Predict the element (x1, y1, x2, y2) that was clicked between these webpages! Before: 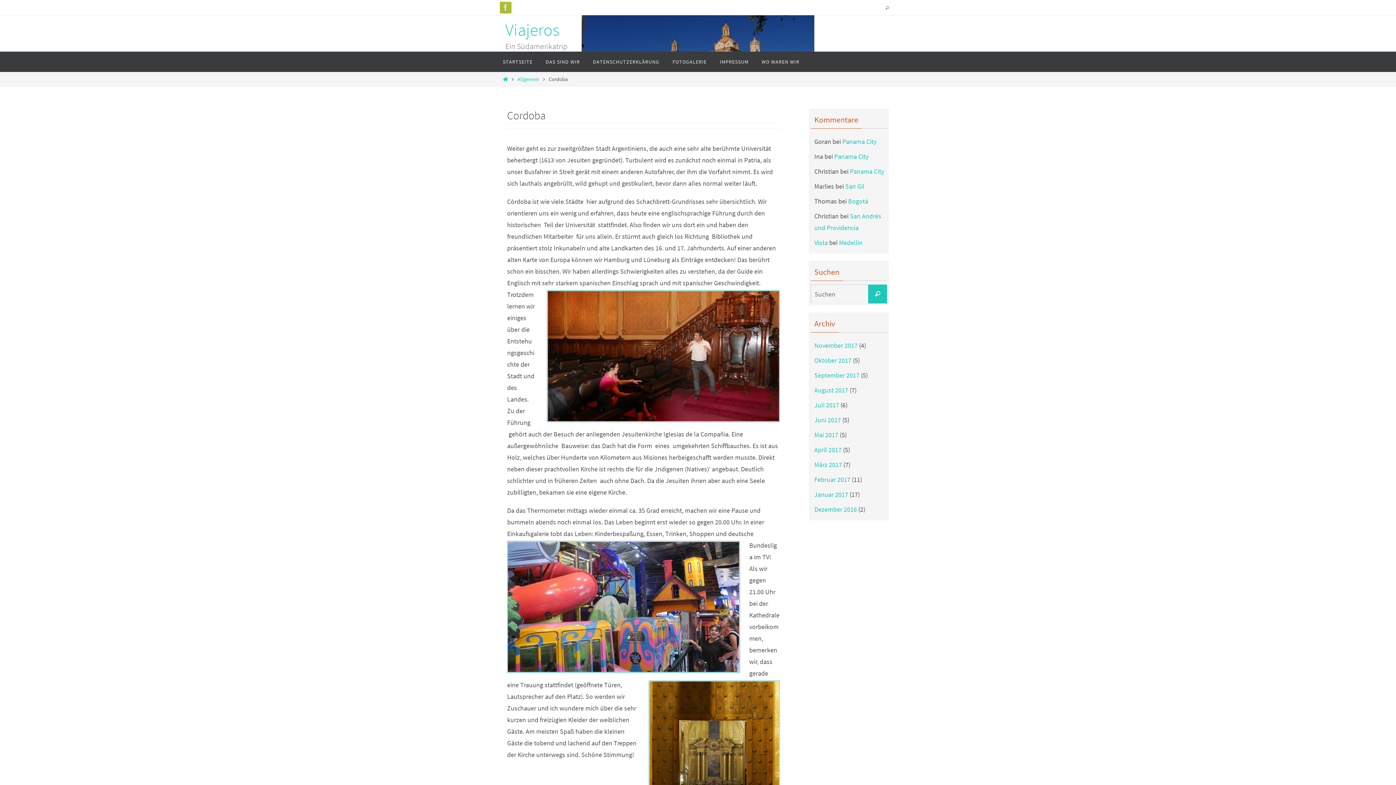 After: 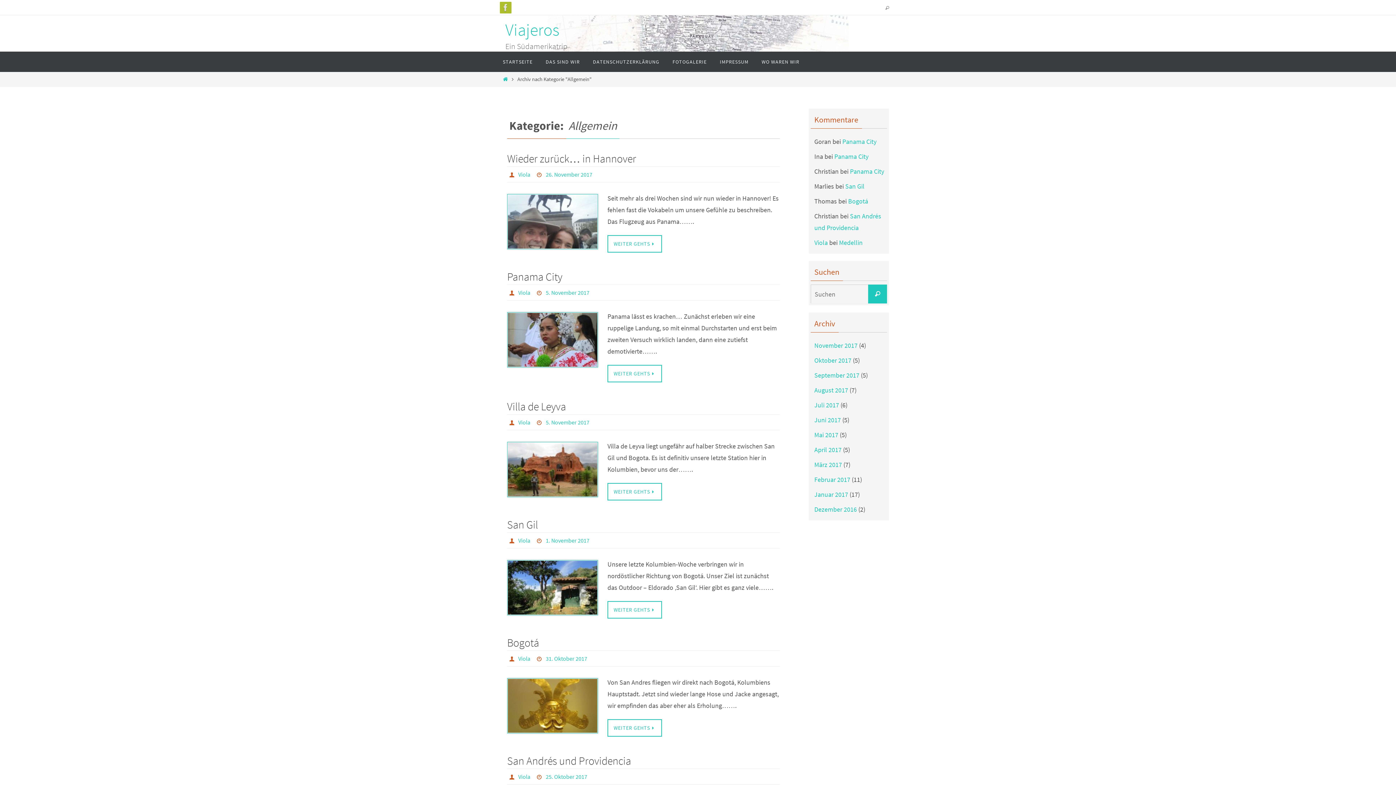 Action: bbox: (517, 76, 539, 82) label: Allgemein